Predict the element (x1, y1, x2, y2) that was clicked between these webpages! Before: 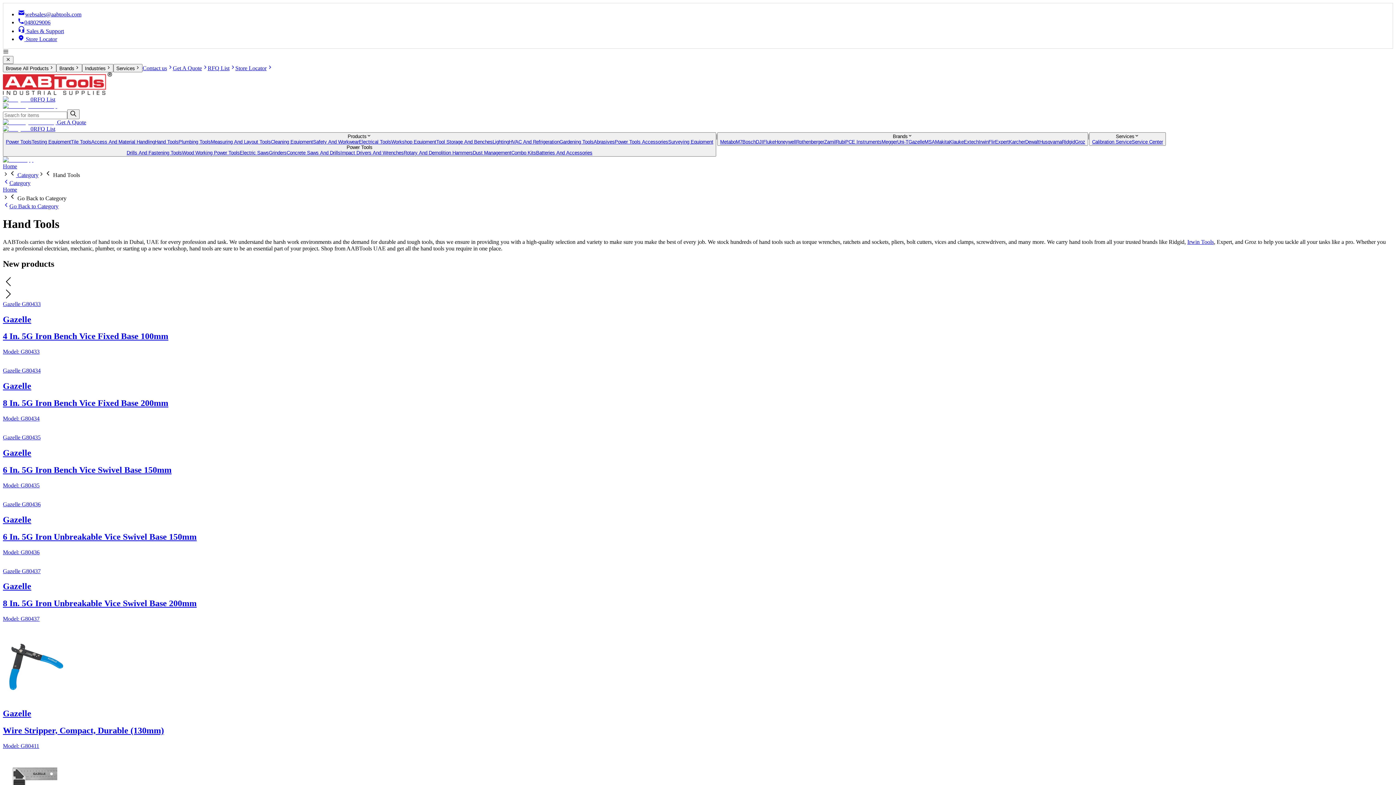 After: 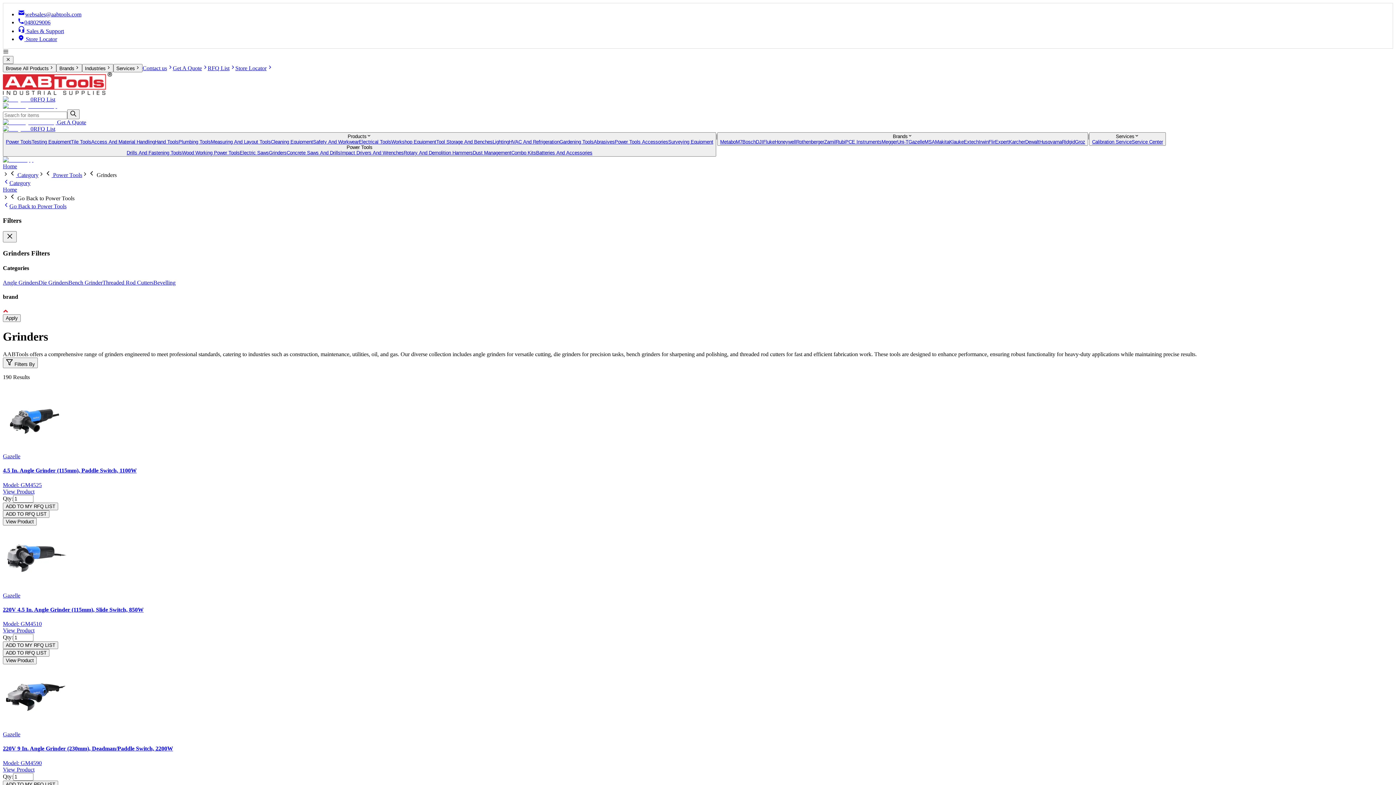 Action: label: Grinders bbox: (268, 150, 286, 155)